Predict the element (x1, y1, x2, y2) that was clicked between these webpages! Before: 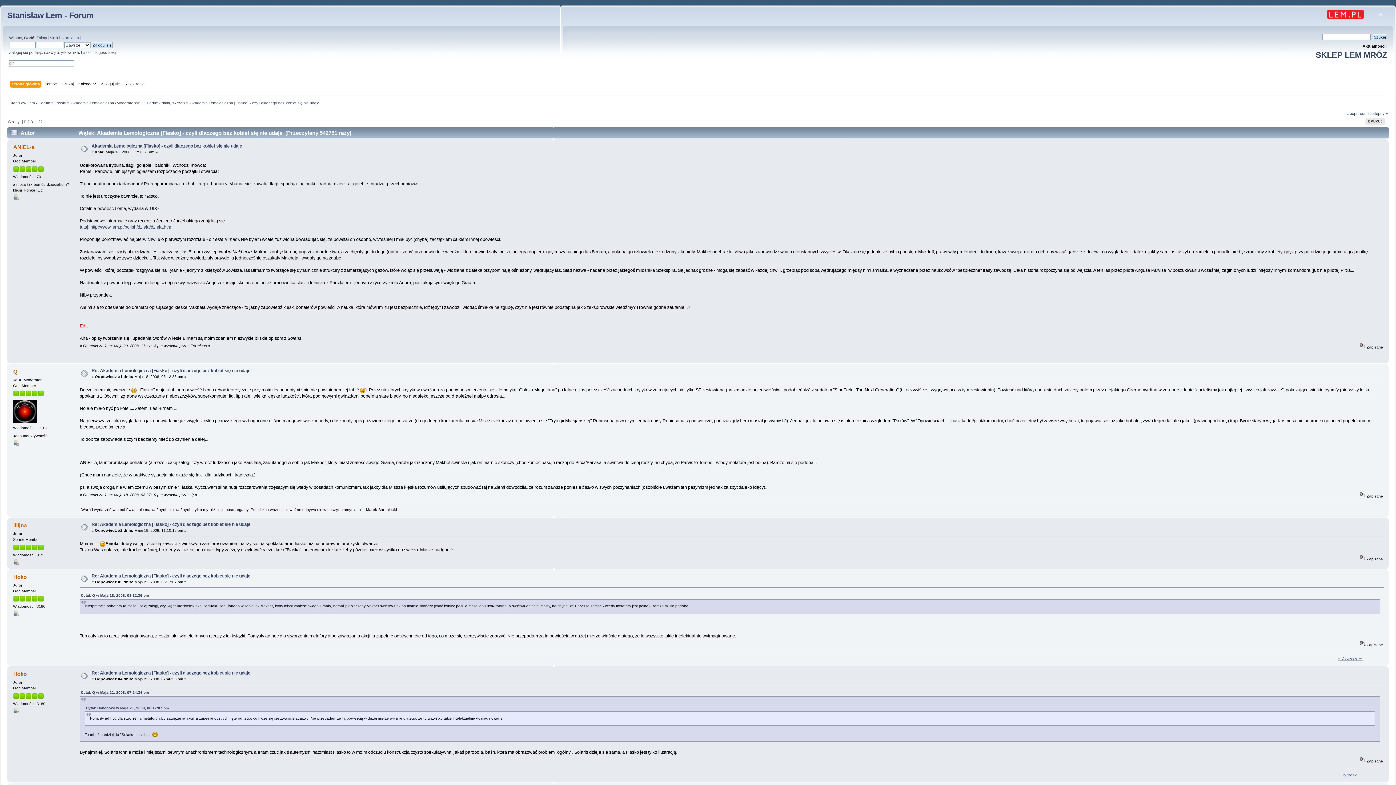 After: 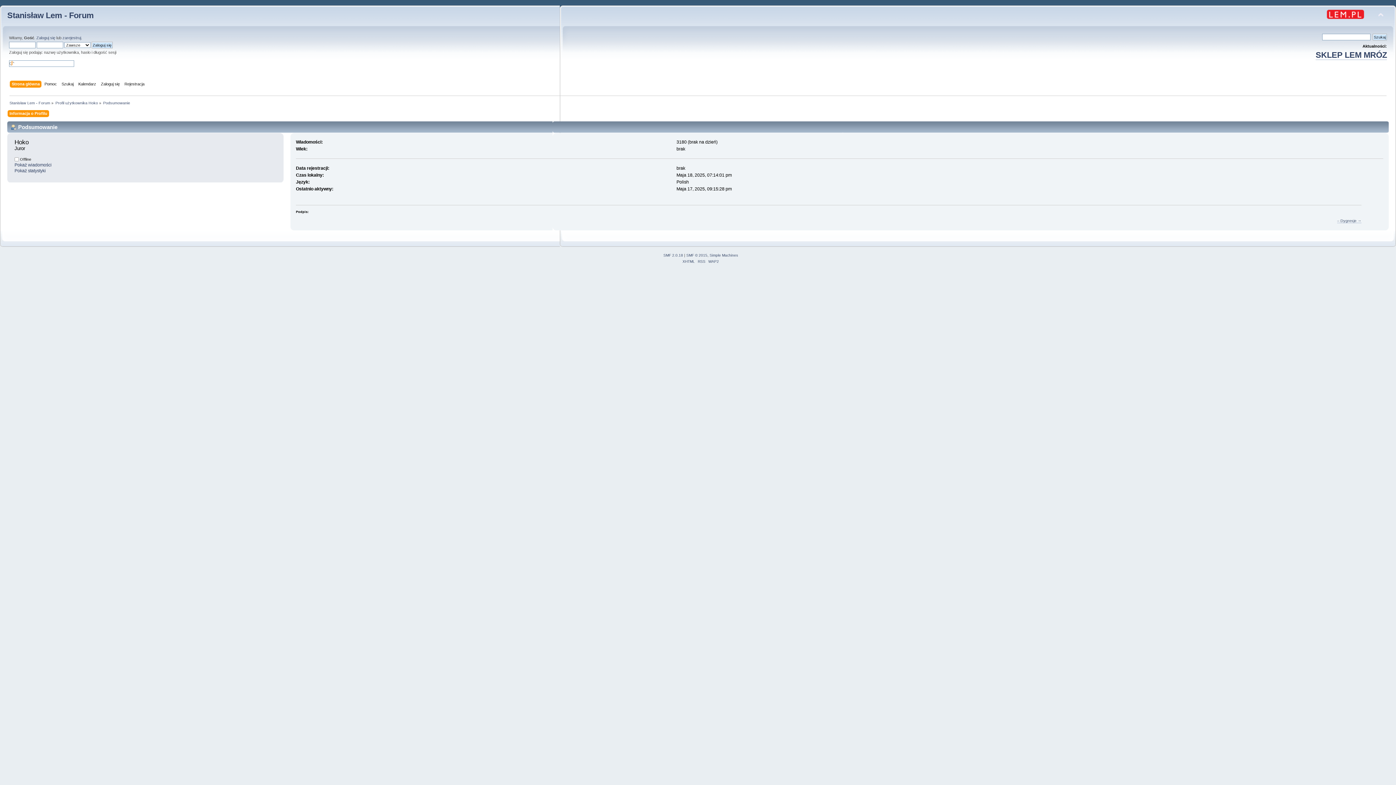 Action: label: Hoko bbox: (13, 671, 26, 677)